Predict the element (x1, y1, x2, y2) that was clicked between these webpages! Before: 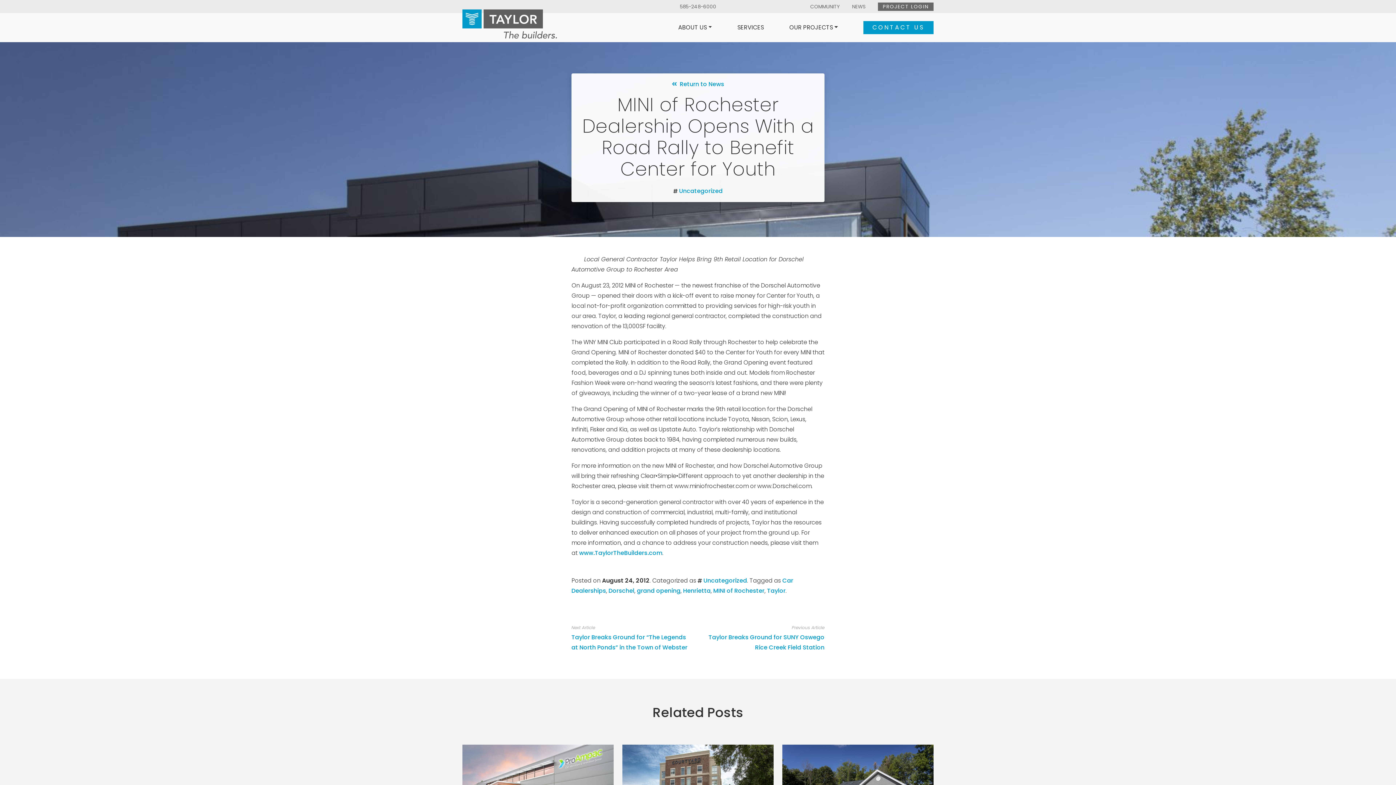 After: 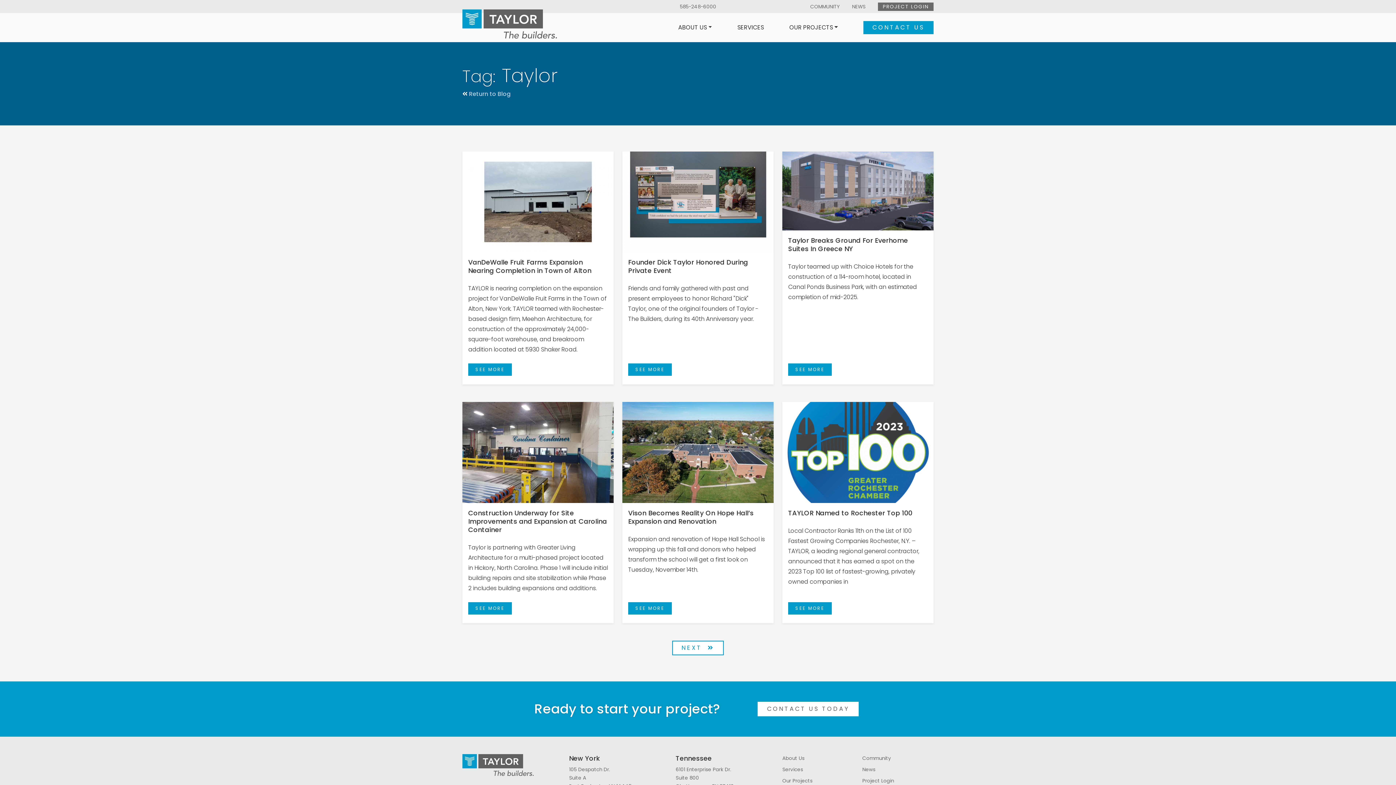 Action: label: Taylor bbox: (767, 586, 785, 595)